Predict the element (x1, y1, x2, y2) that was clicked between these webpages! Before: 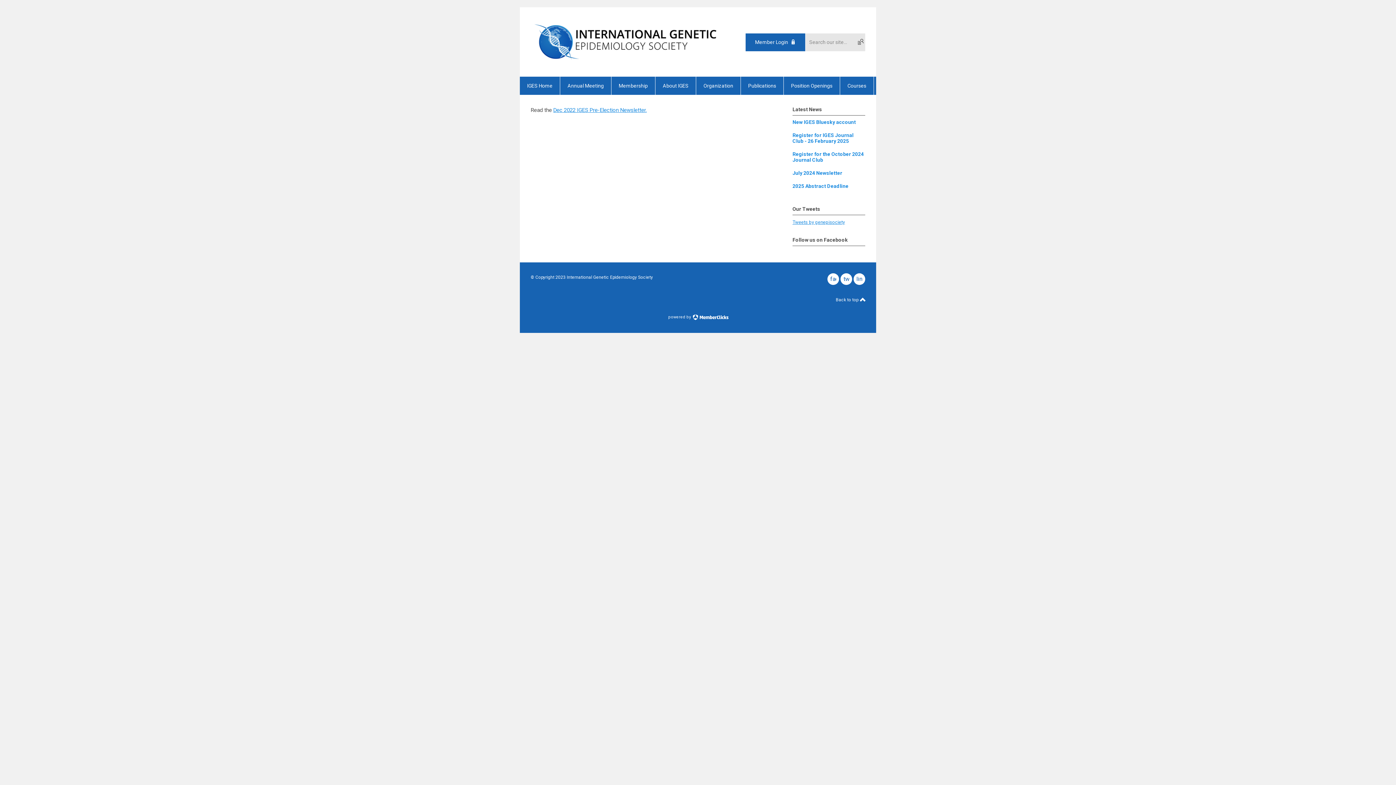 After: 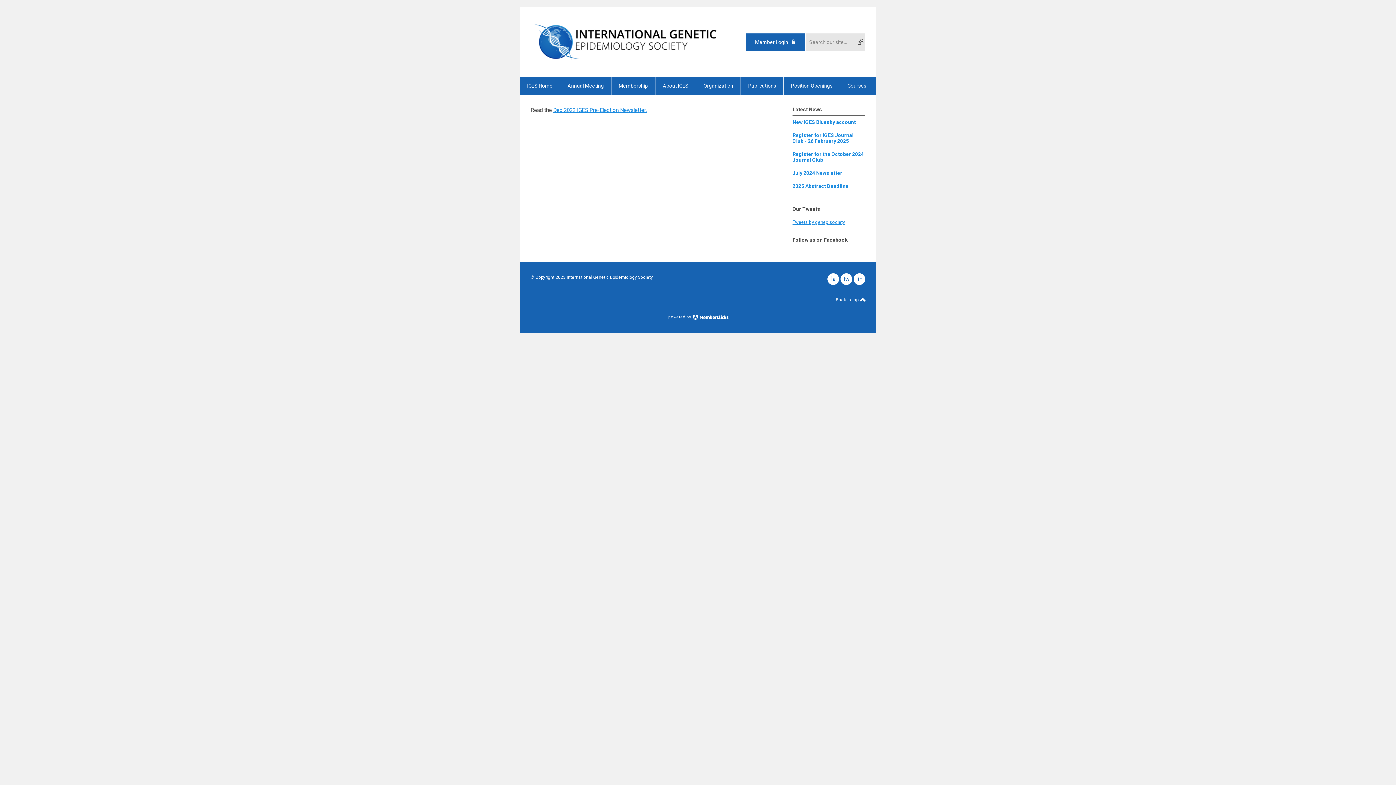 Action: label: facebook bbox: (827, 273, 839, 285)